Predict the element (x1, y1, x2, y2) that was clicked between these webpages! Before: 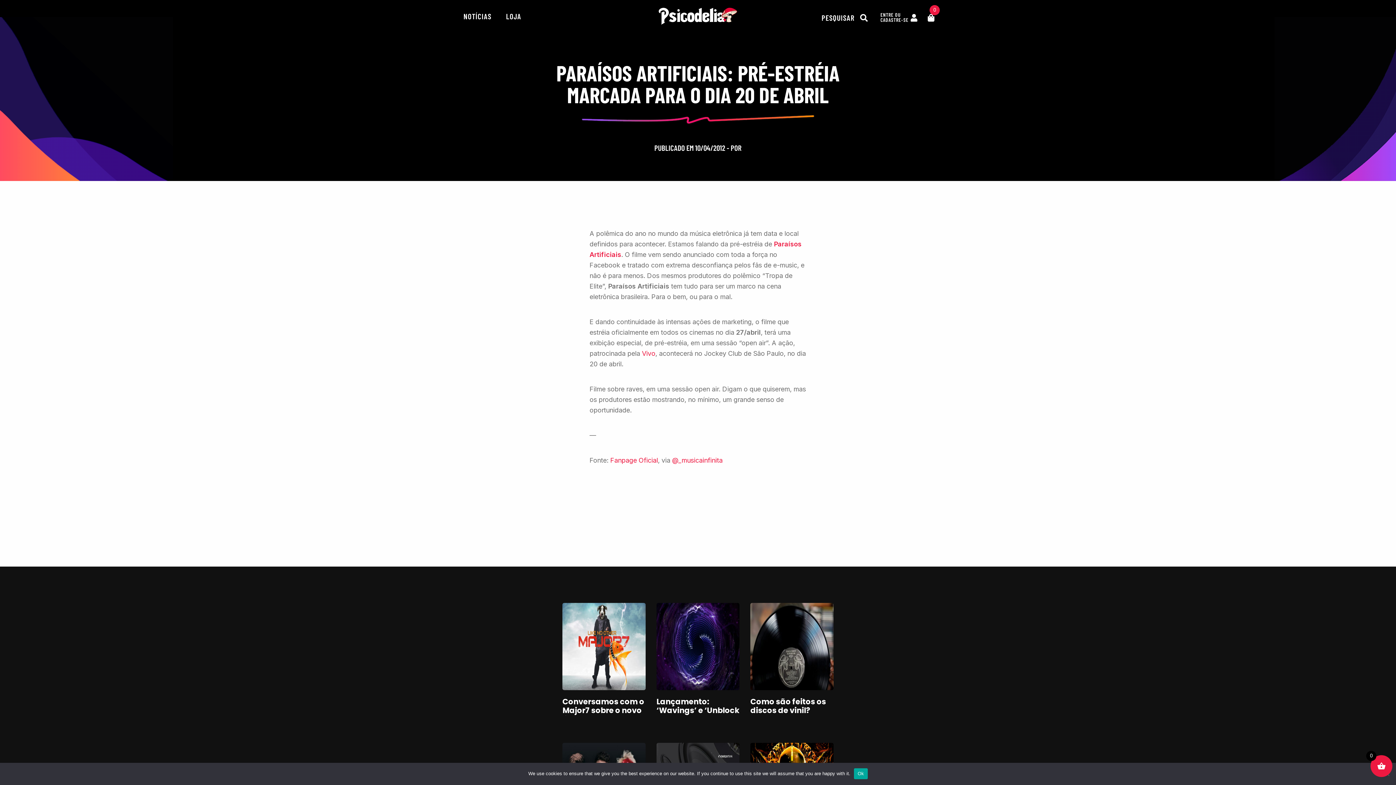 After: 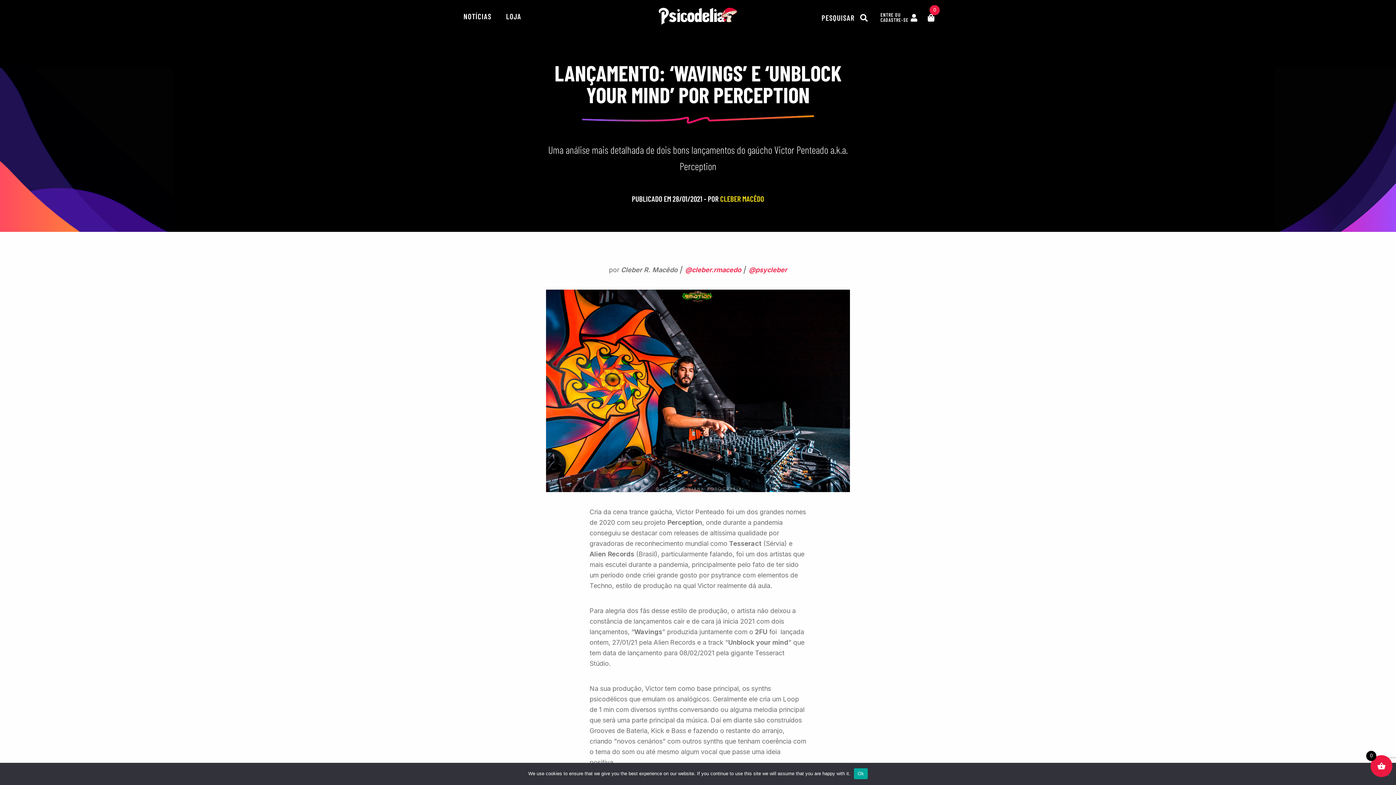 Action: bbox: (656, 696, 739, 733) label: Lançamento: ‘Wavings’ e ‘Unblock your Mind’ por Perception